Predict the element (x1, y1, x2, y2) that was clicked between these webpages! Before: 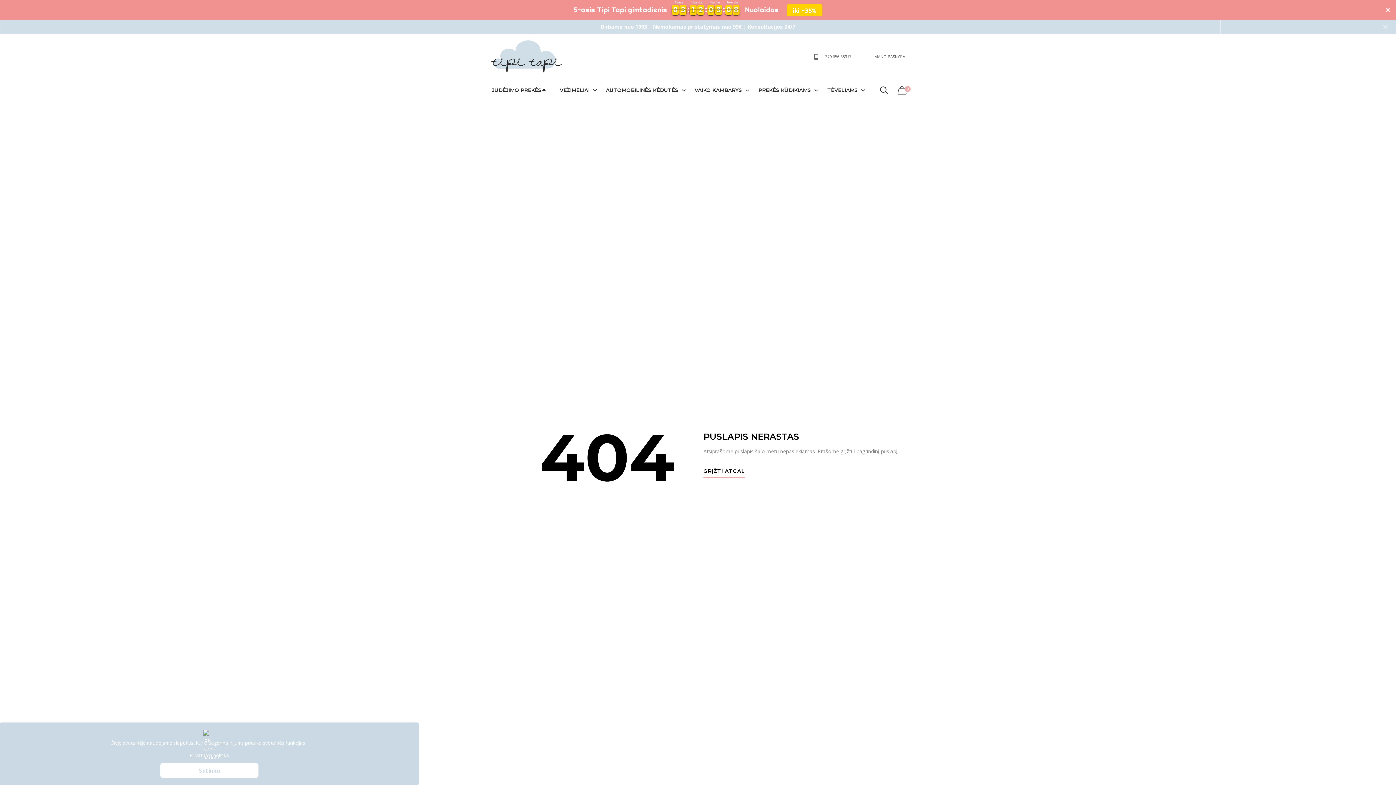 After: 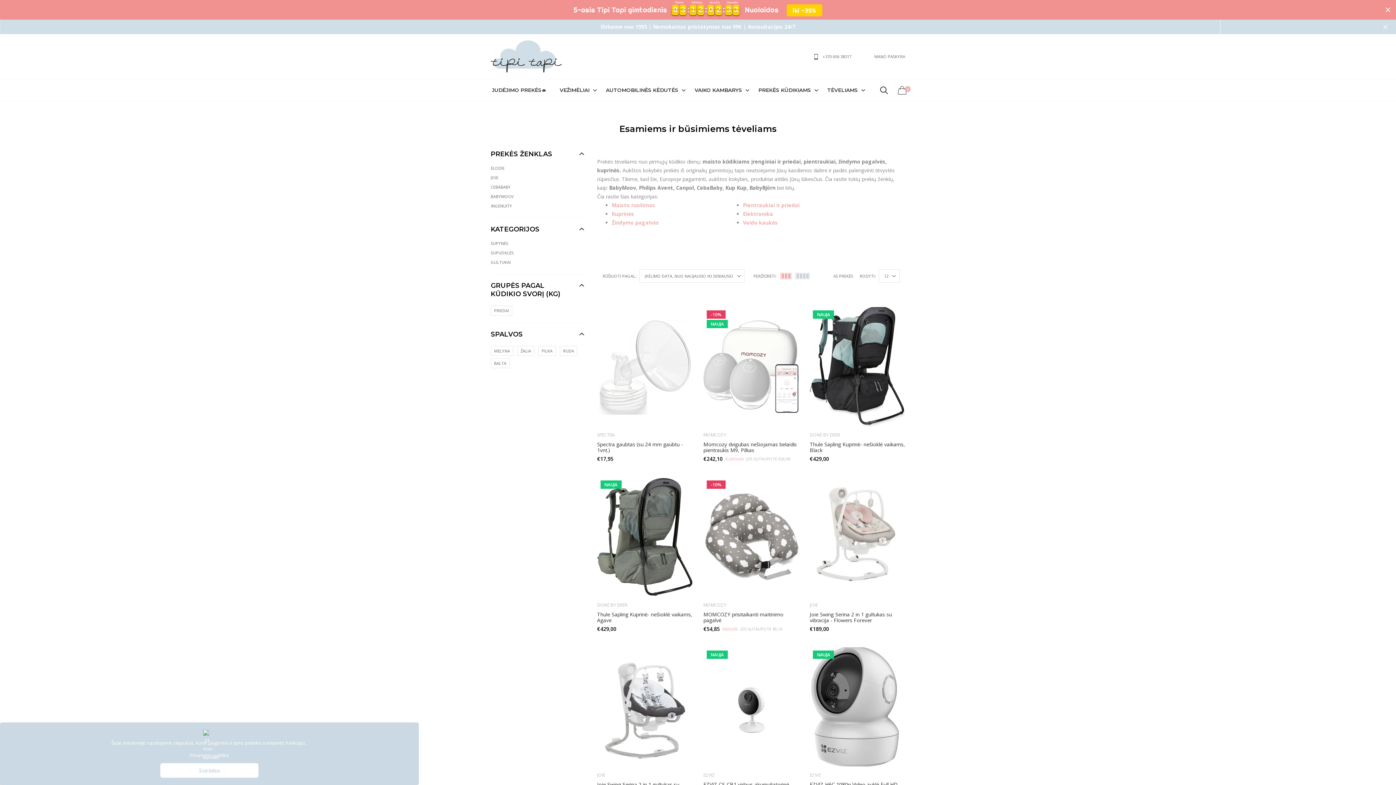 Action: bbox: (820, 79, 867, 101) label: TĖVELIAMS